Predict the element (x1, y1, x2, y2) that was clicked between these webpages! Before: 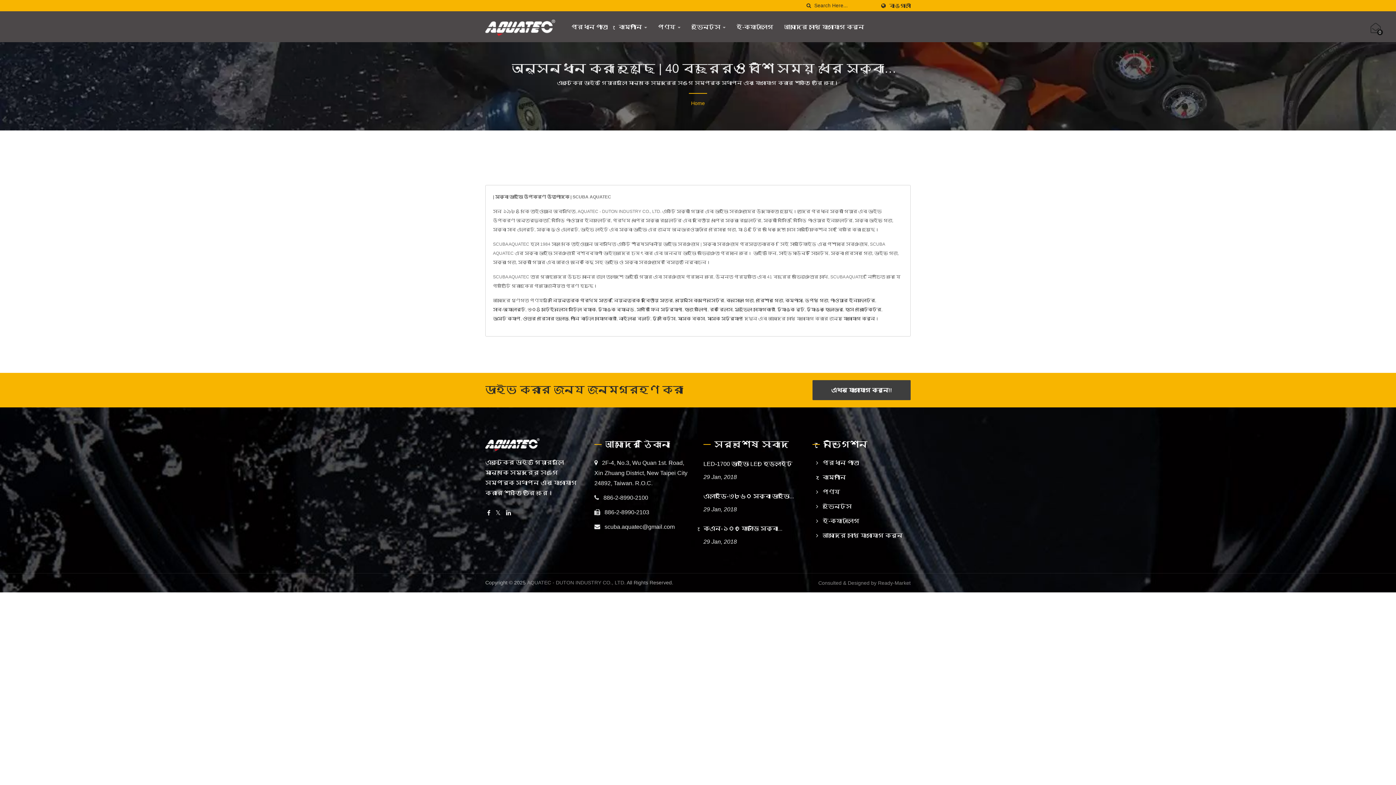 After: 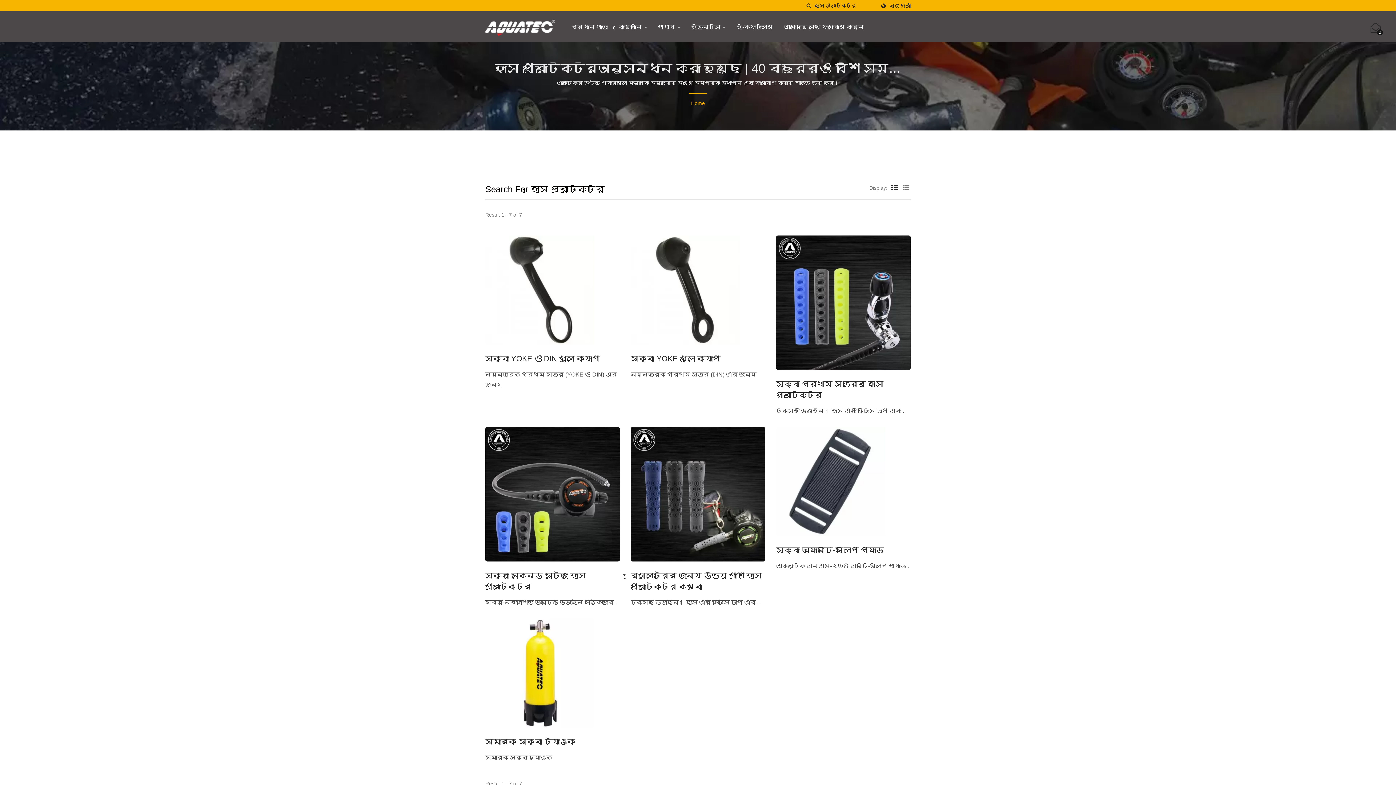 Action: label: হোস প্রোটেক্টর bbox: (845, 305, 881, 314)